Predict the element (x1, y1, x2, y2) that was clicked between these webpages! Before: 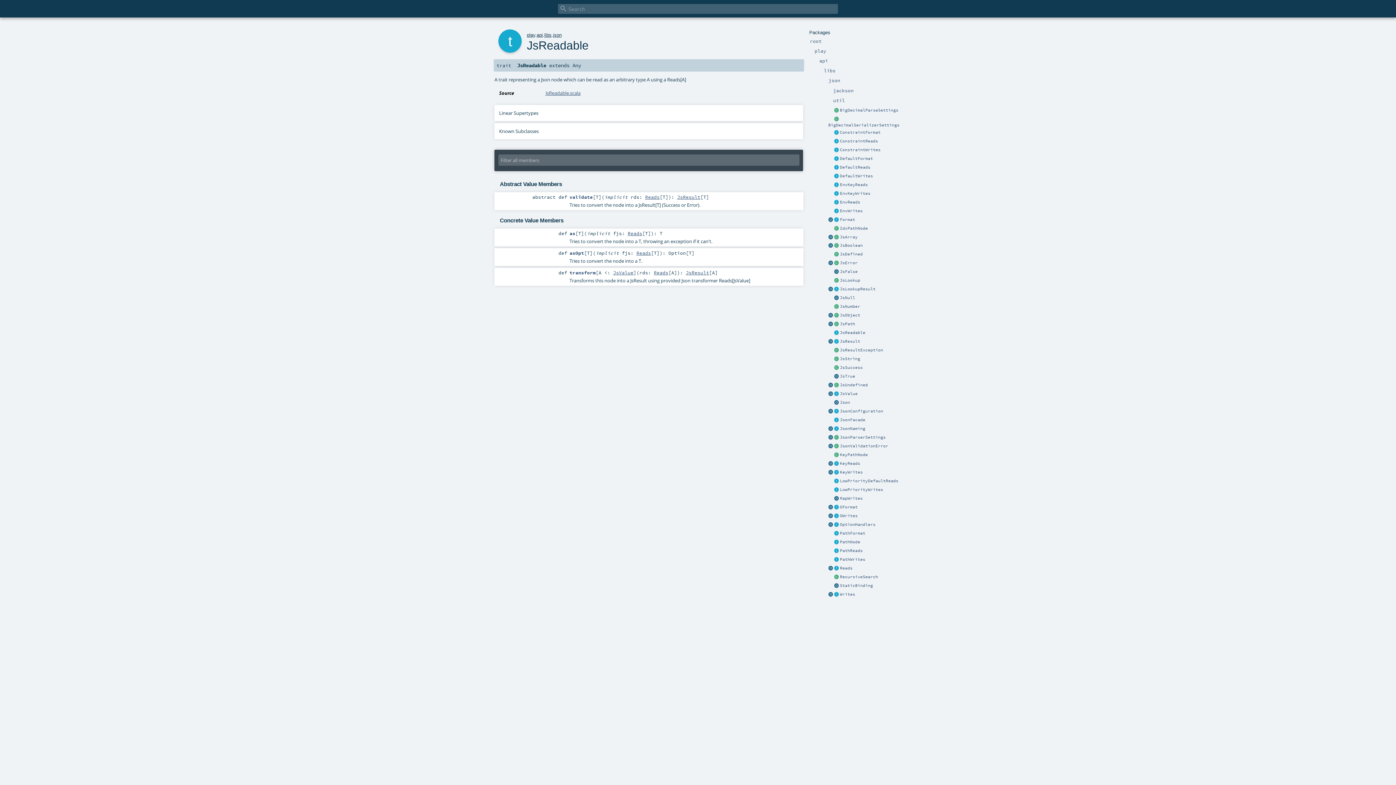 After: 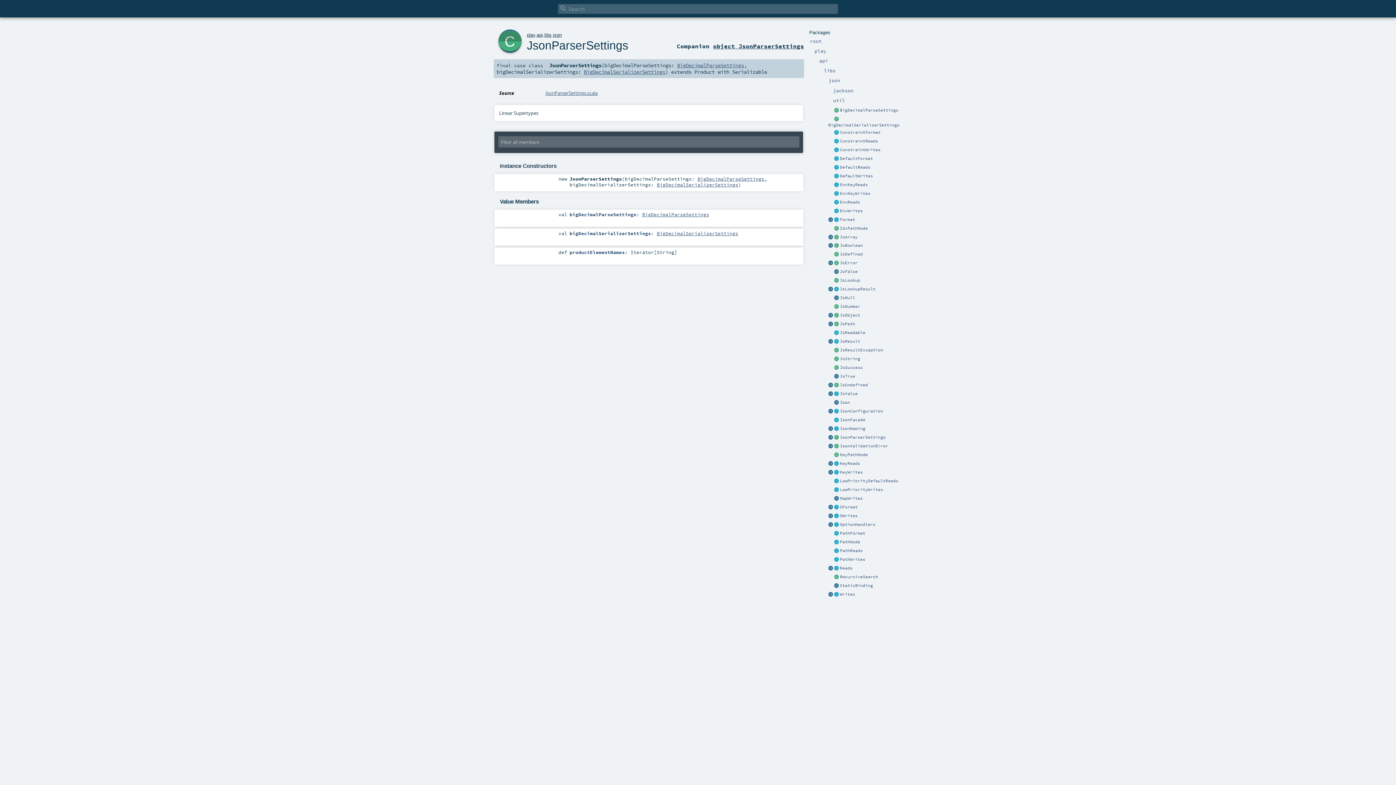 Action: bbox: (840, 434, 885, 440) label: JsonParserSettings